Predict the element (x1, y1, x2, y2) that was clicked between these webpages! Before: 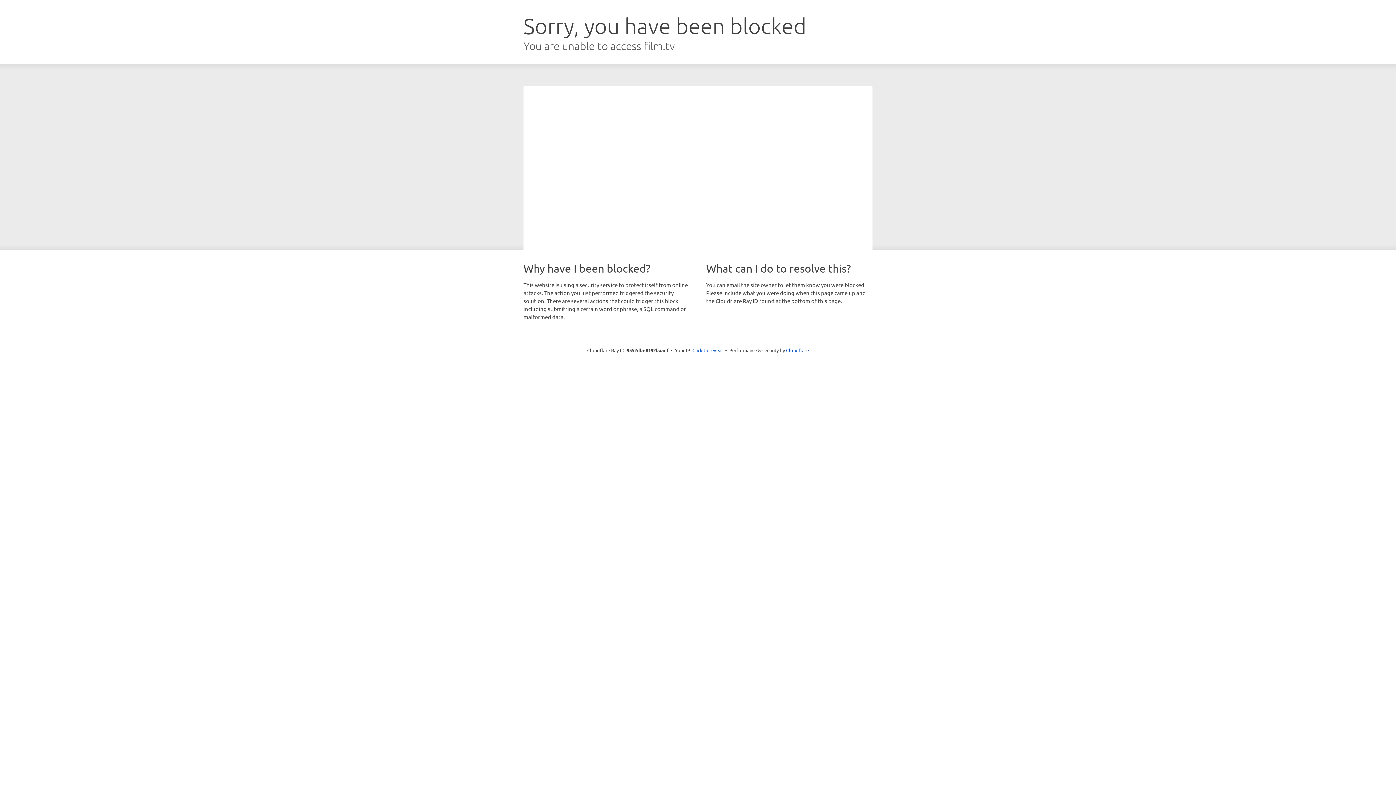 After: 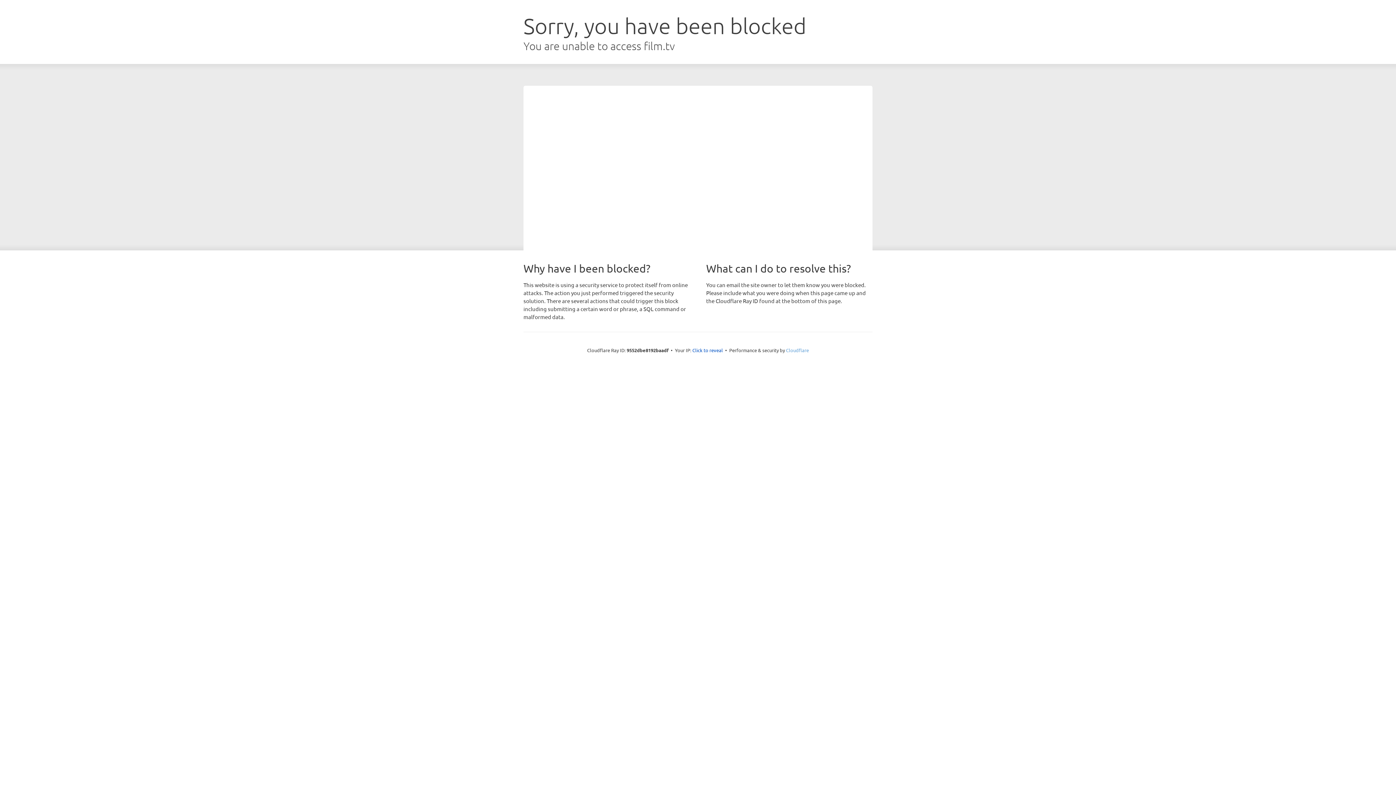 Action: bbox: (786, 347, 809, 353) label: Cloudflare